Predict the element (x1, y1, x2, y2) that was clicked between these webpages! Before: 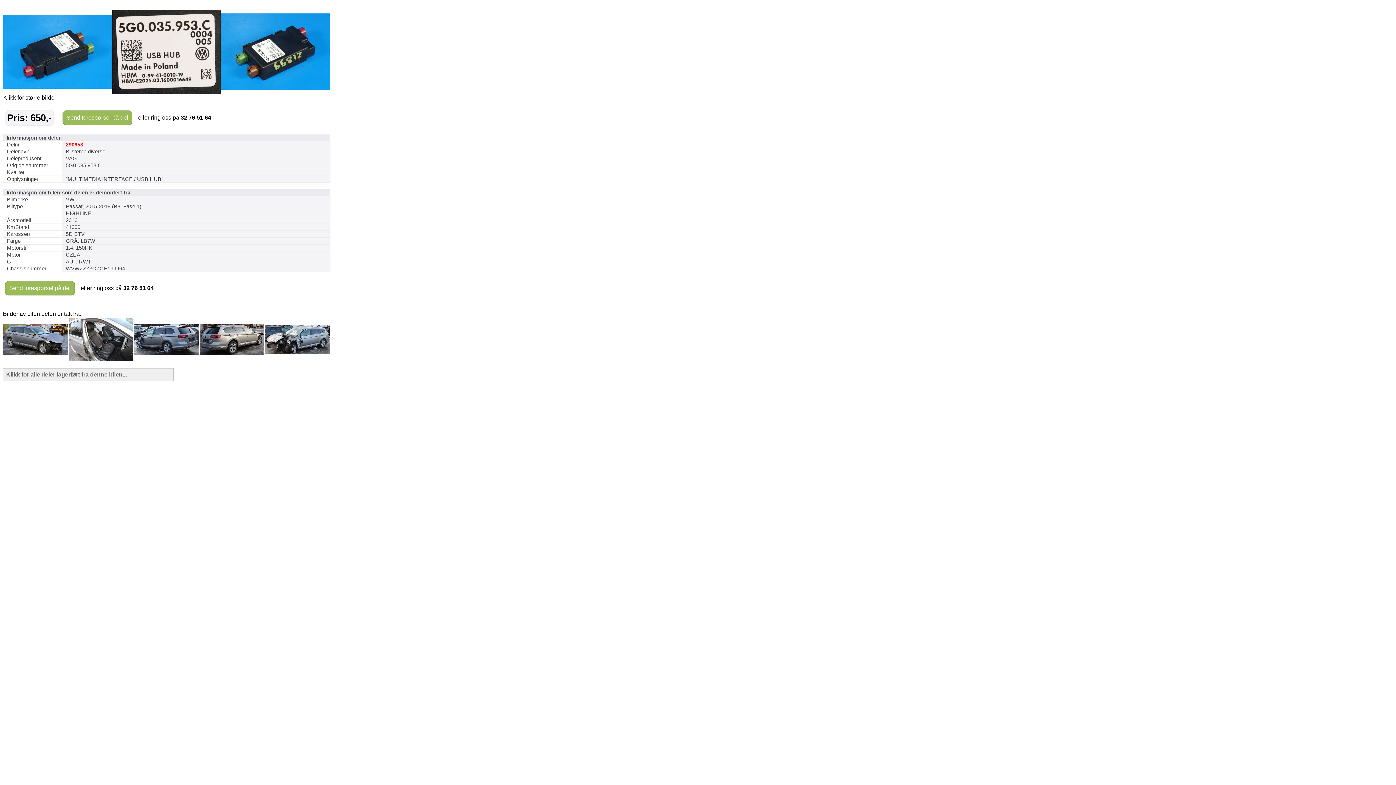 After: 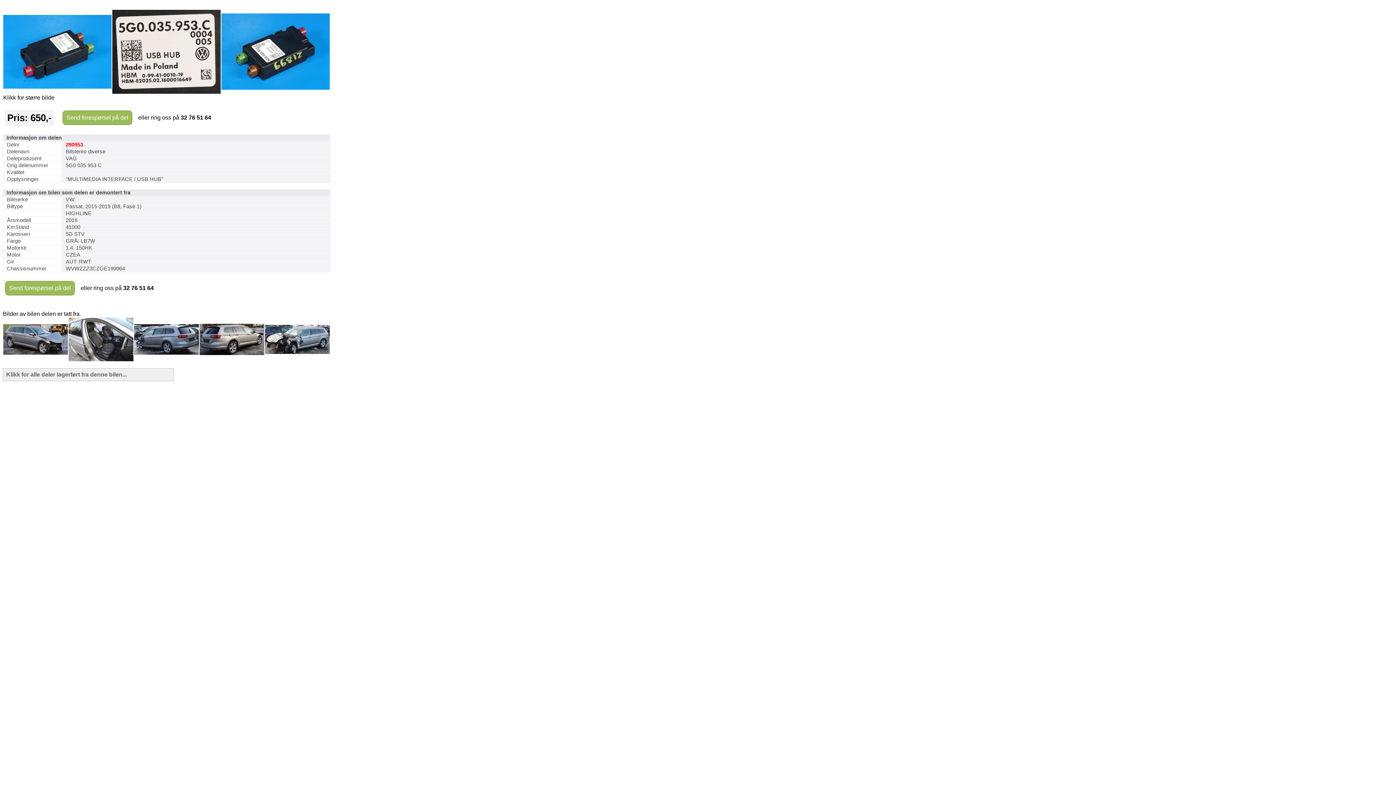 Action: bbox: (265, 349, 329, 355)